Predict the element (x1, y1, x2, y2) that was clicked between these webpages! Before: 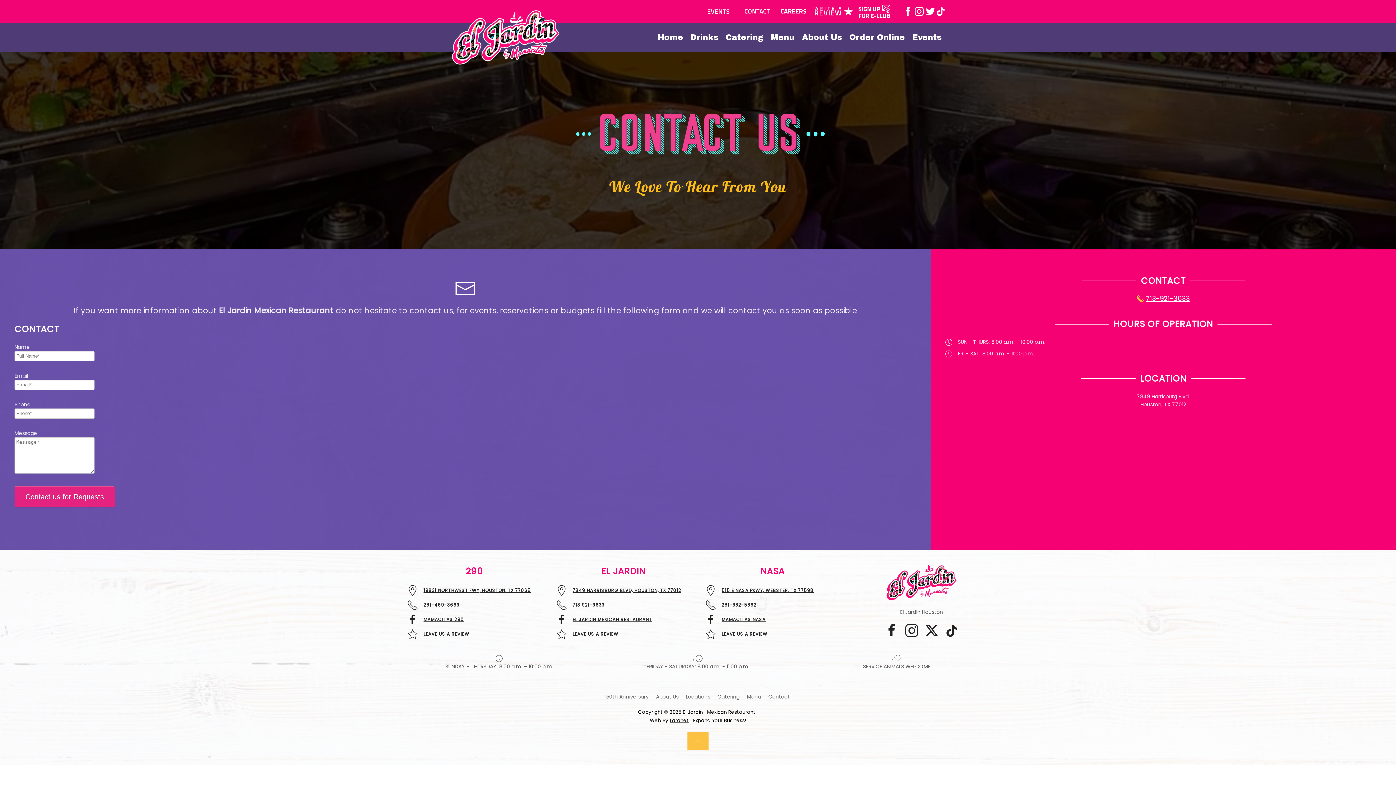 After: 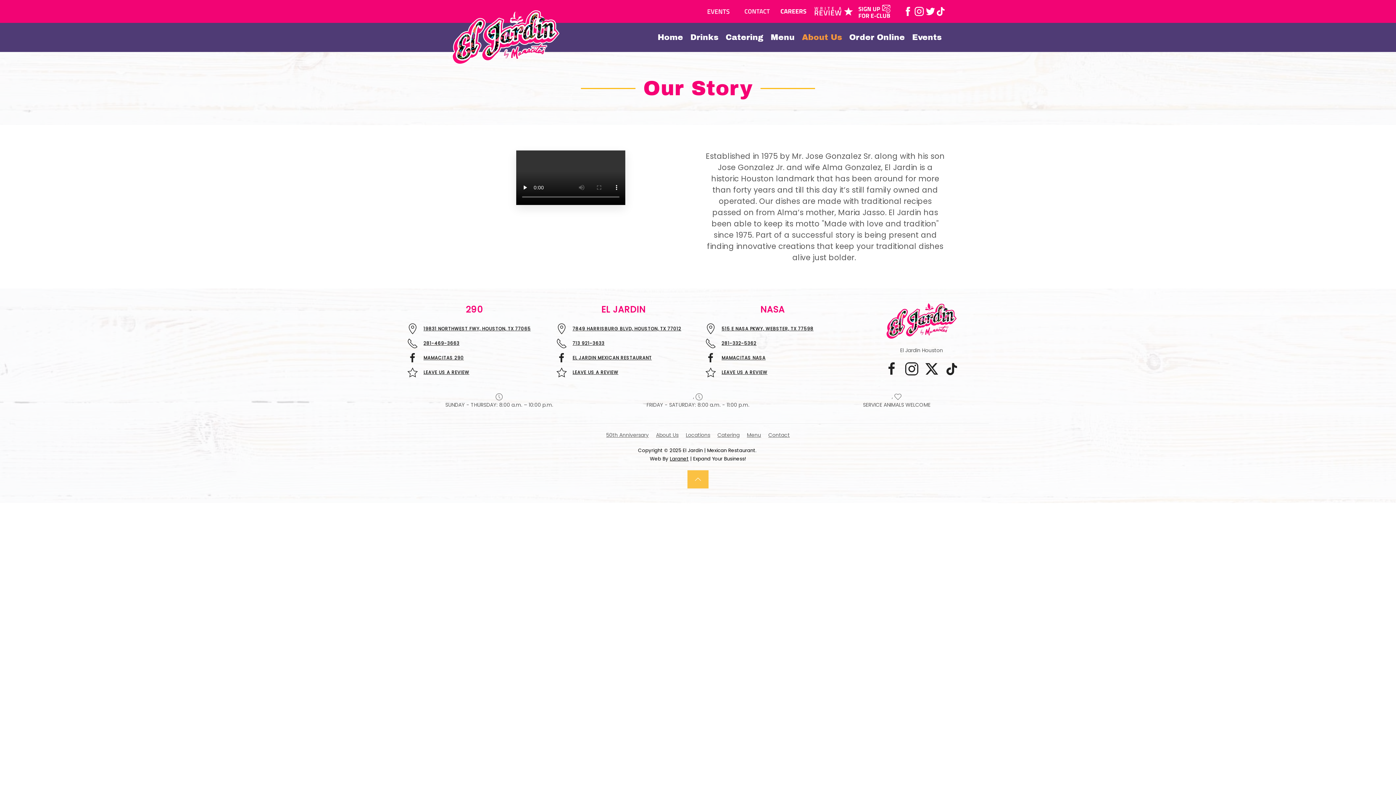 Action: bbox: (656, 693, 678, 701) label: About Us